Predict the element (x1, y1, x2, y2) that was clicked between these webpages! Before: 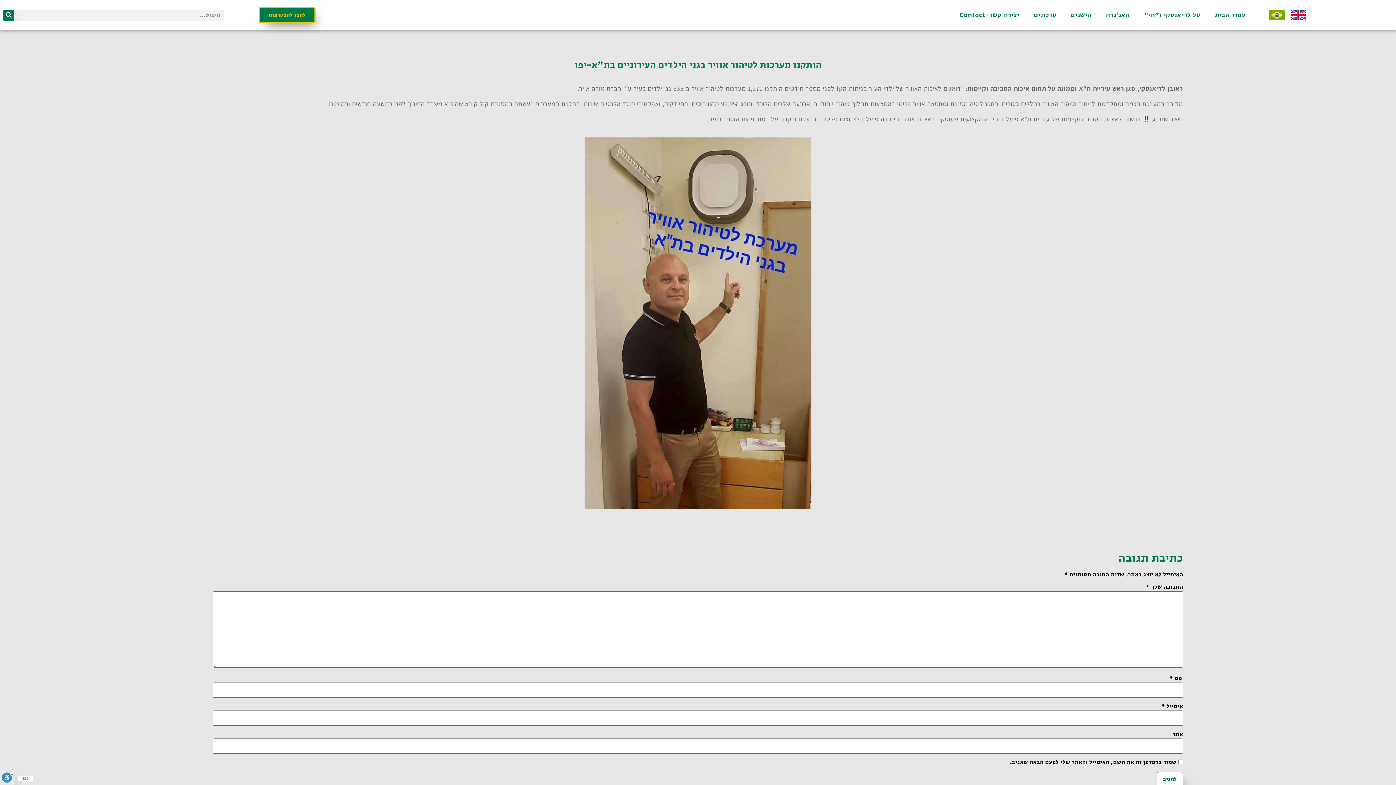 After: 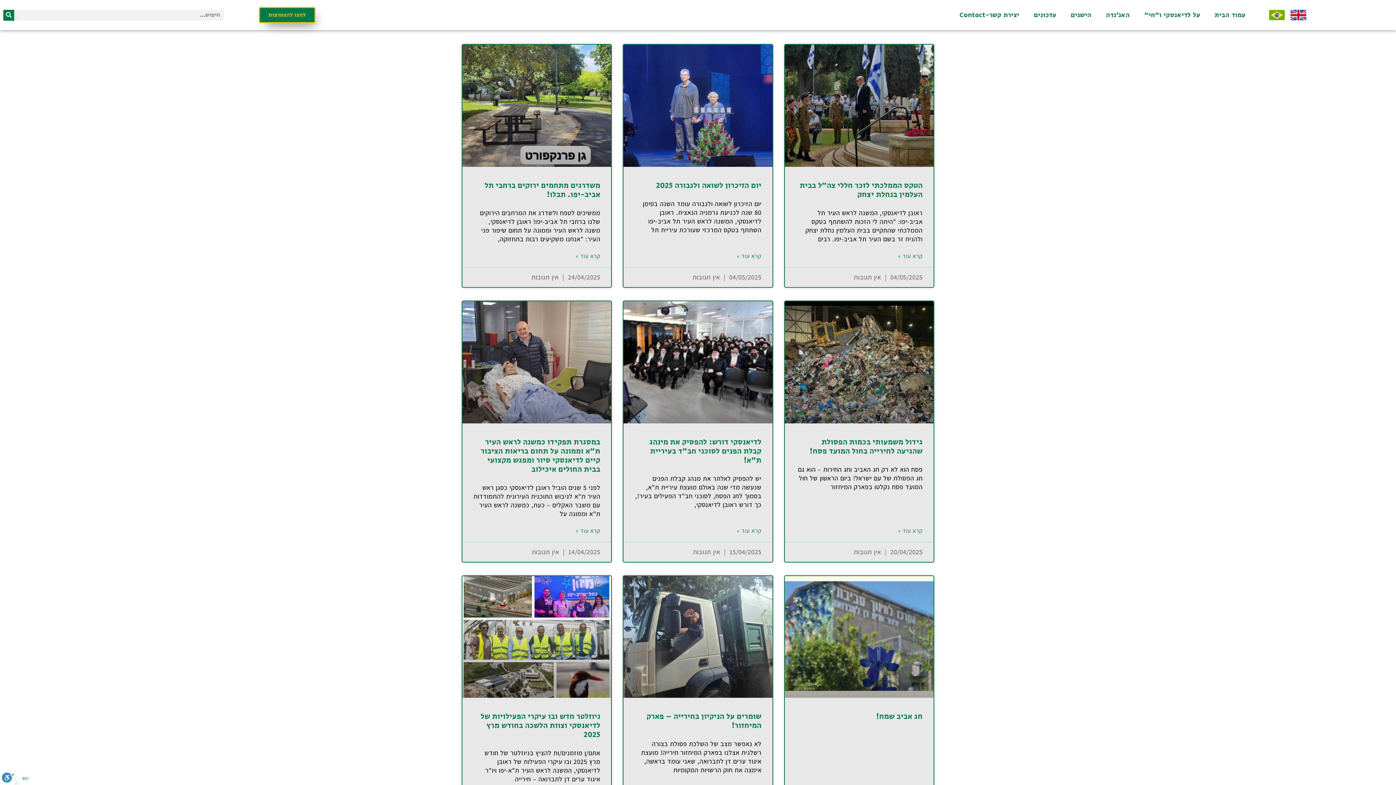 Action: bbox: (1026, 6, 1063, 23) label: עדכונים